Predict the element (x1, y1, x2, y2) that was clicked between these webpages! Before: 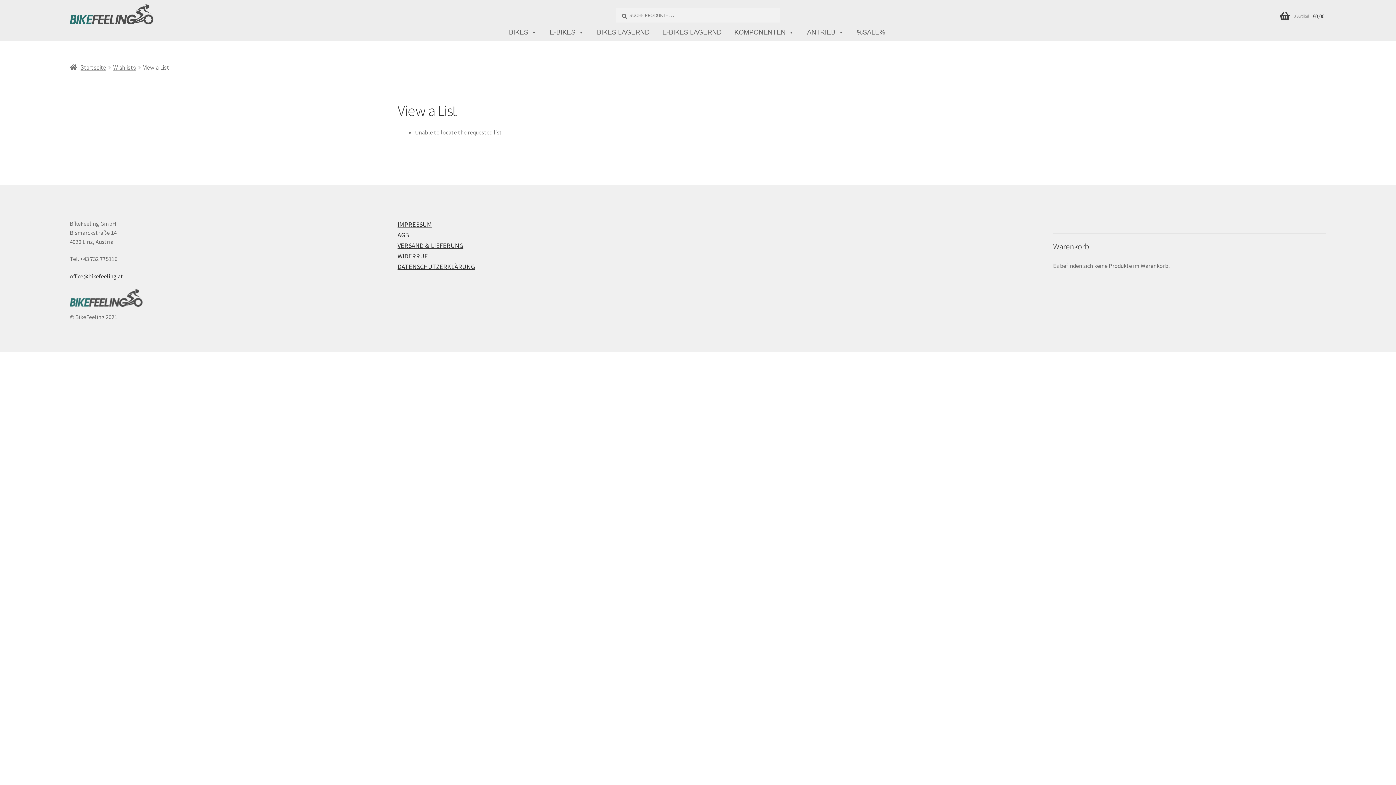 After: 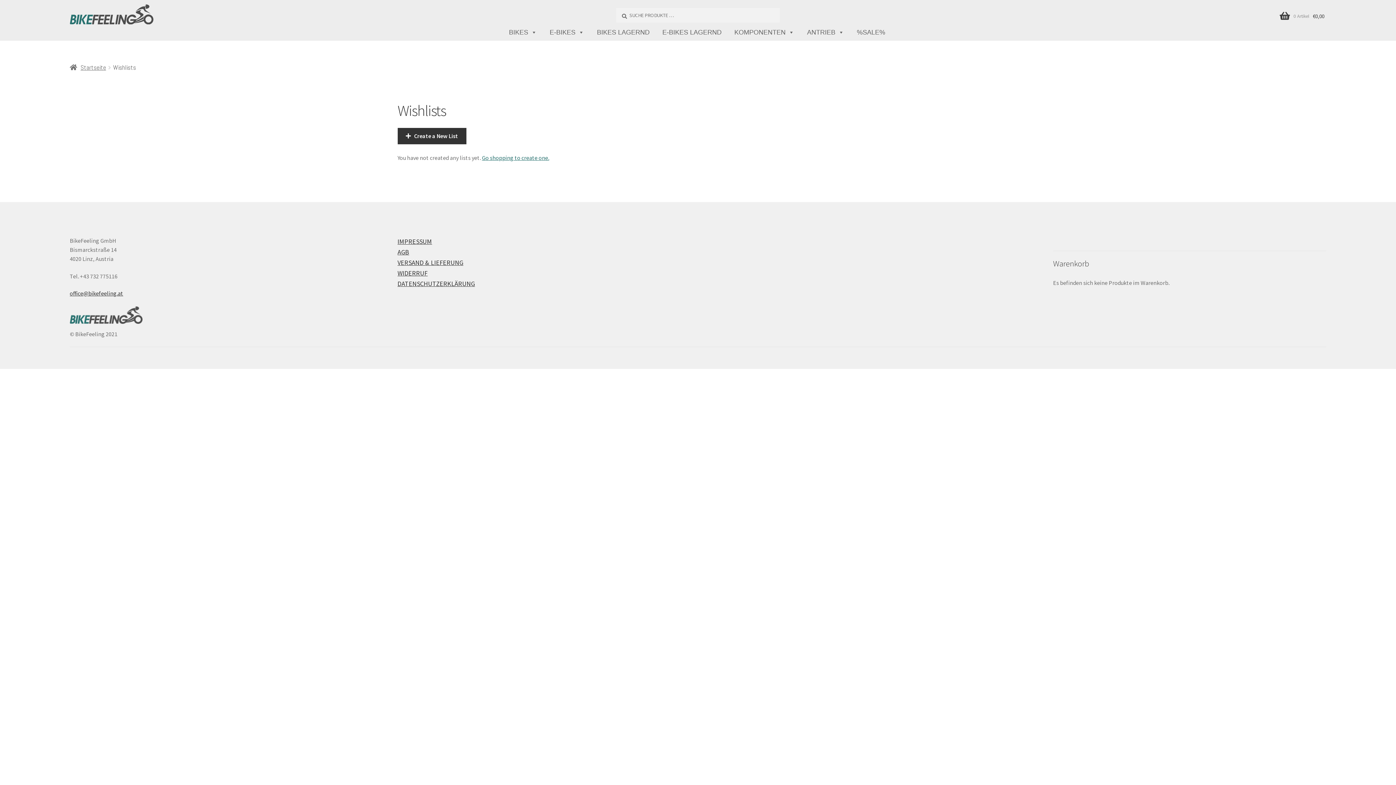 Action: bbox: (113, 63, 136, 71) label: Wishlists